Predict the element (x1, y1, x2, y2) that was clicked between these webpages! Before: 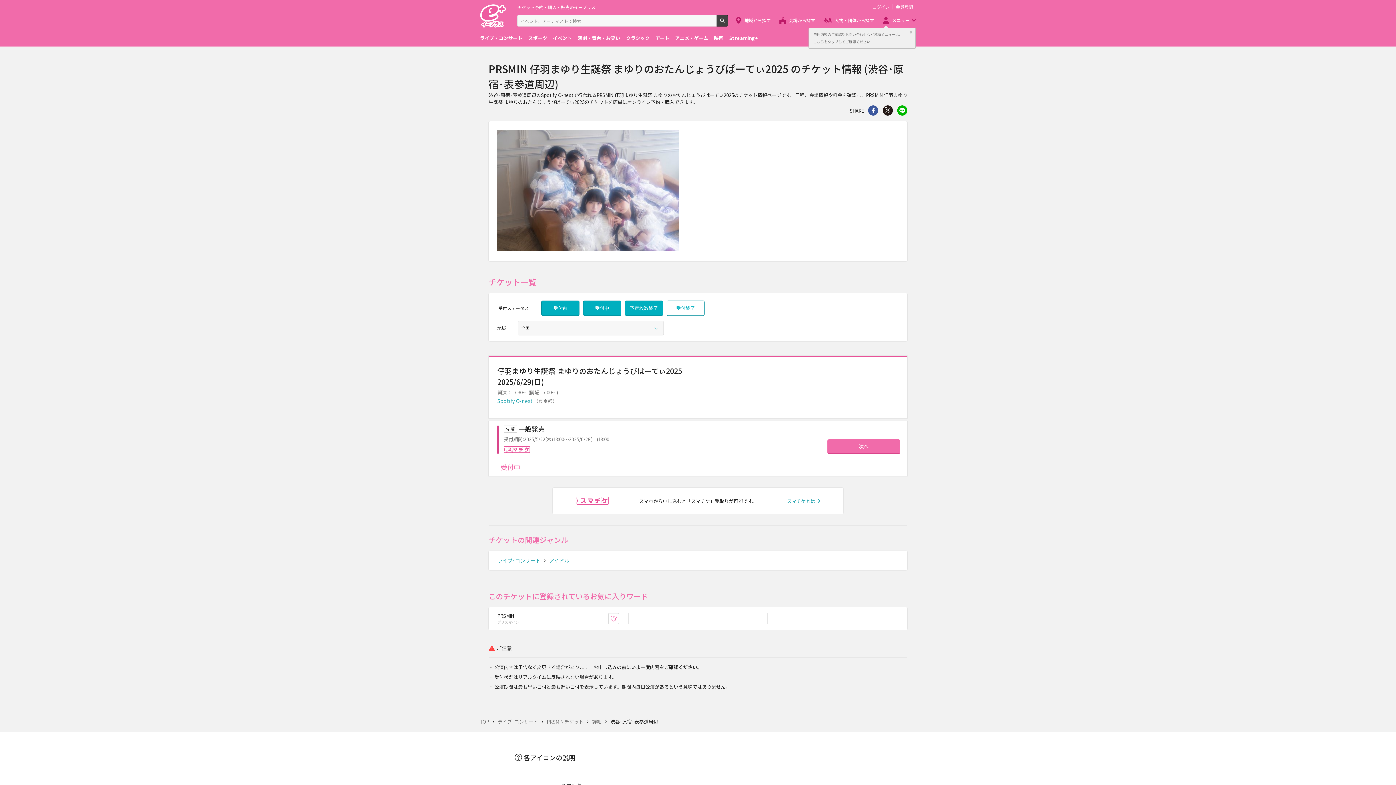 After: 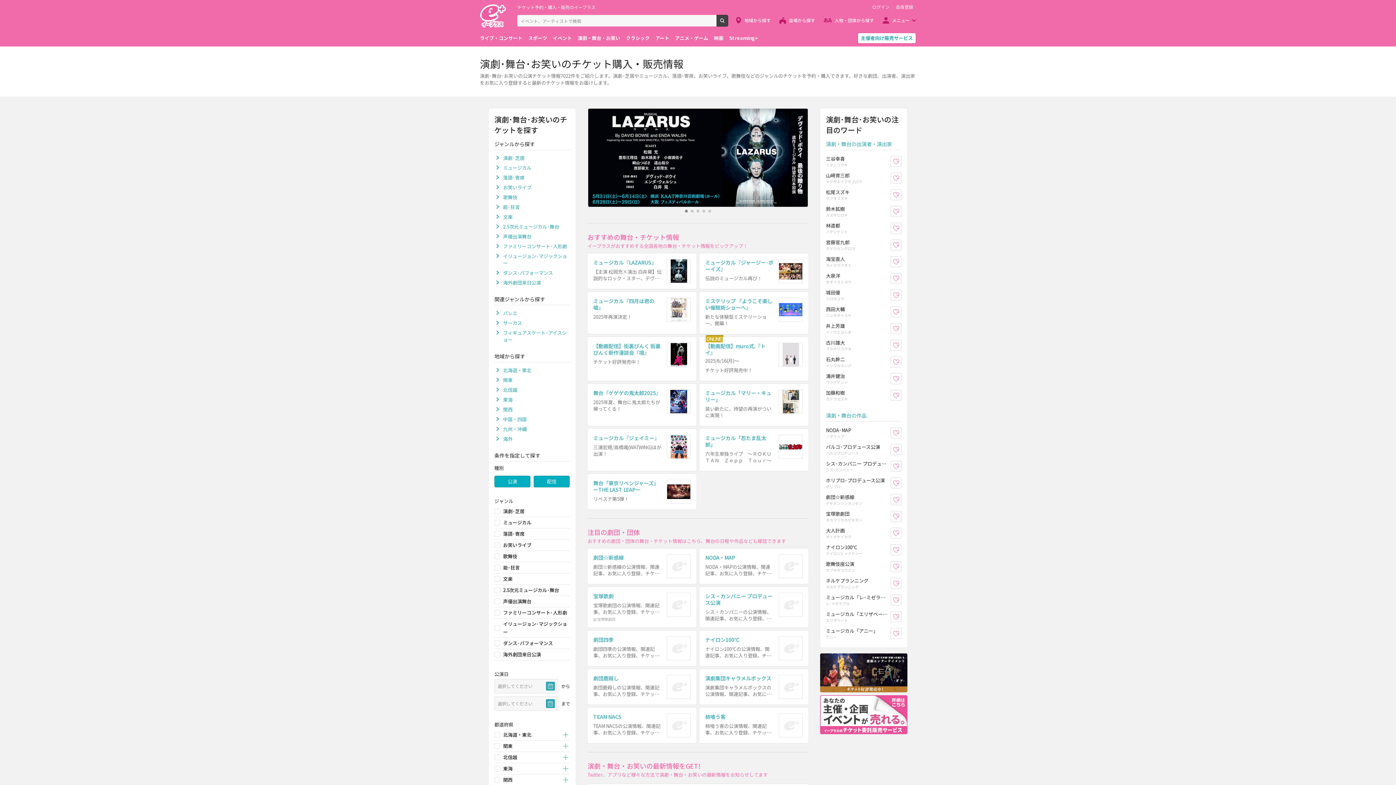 Action: label: 演劇・舞台・お笑い bbox: (577, 32, 620, 43)